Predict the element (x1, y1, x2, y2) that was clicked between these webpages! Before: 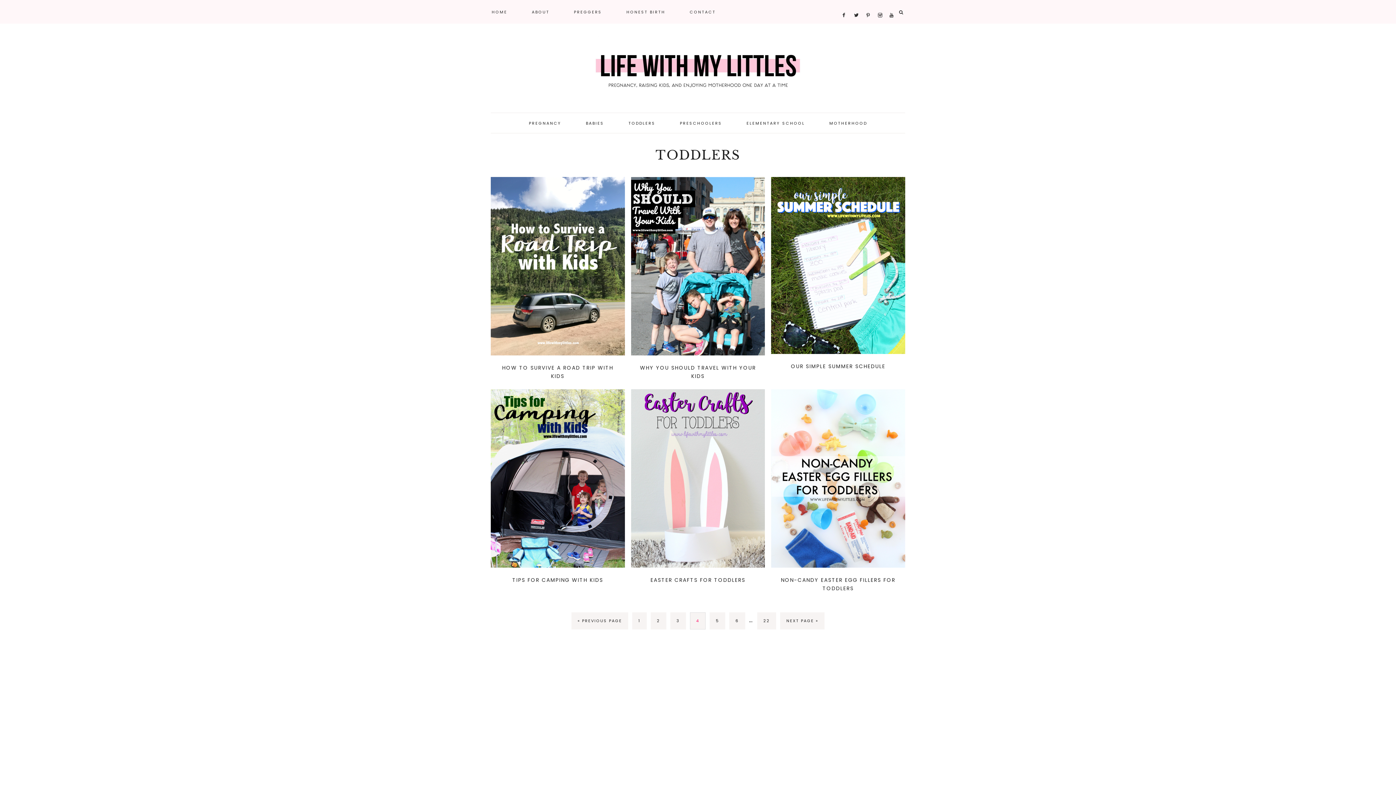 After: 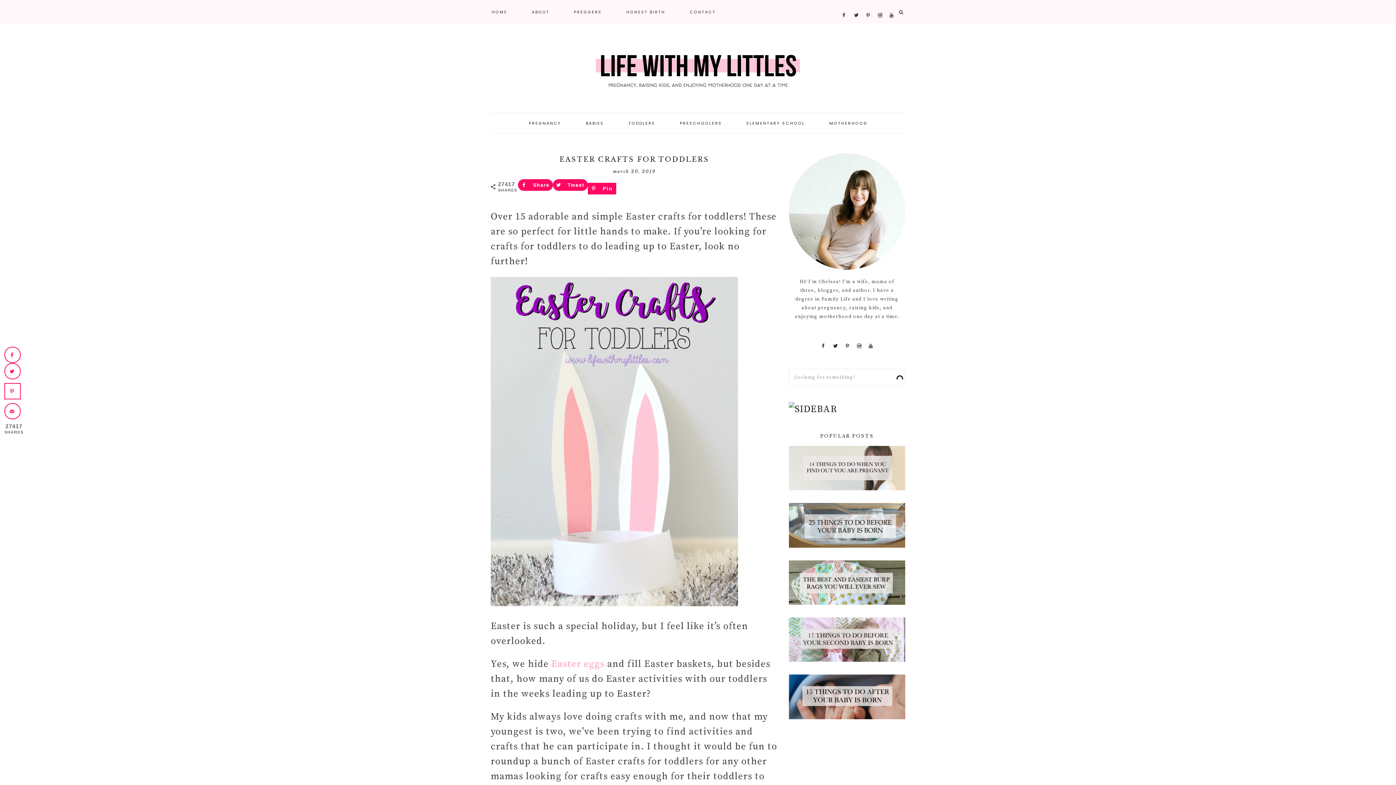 Action: label: EASTER CRAFTS FOR TODDLERS bbox: (650, 576, 745, 583)